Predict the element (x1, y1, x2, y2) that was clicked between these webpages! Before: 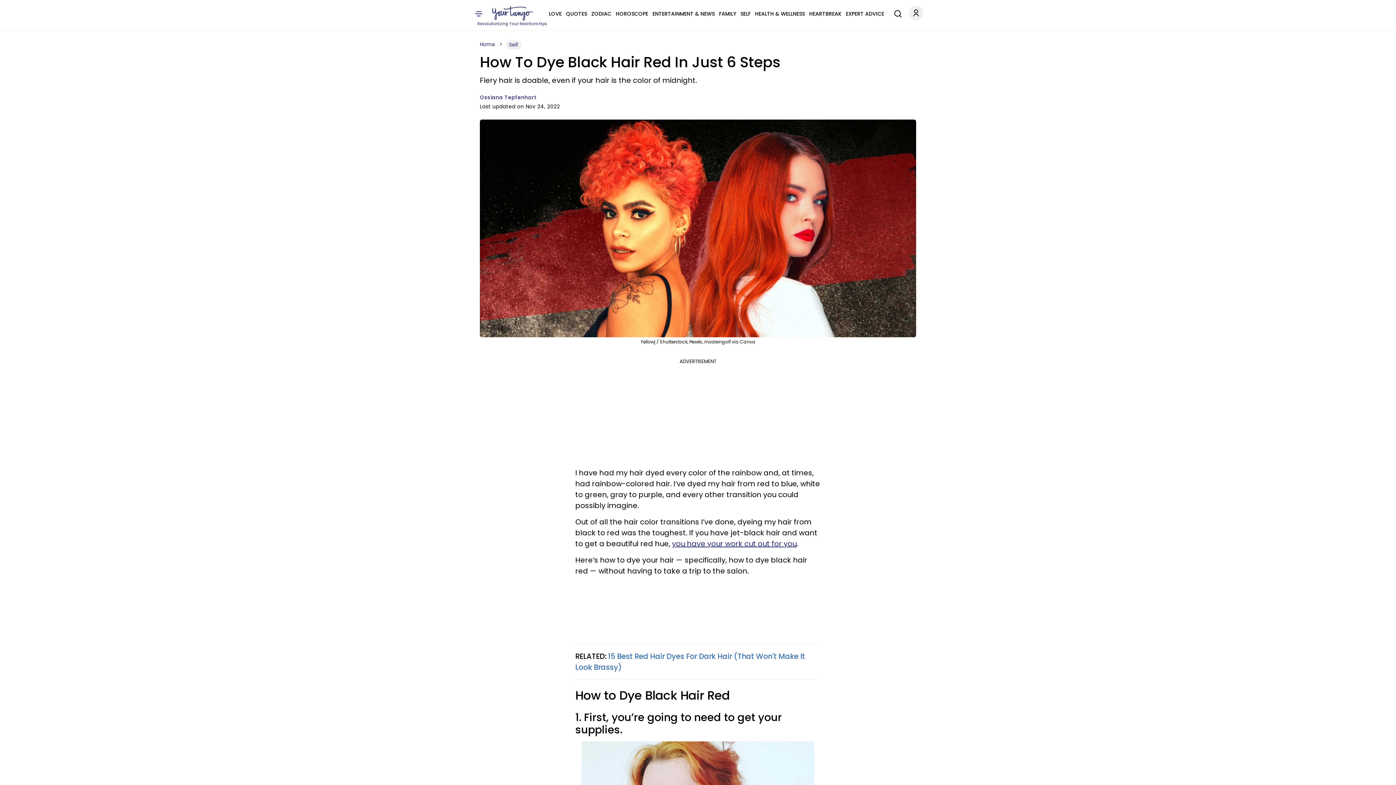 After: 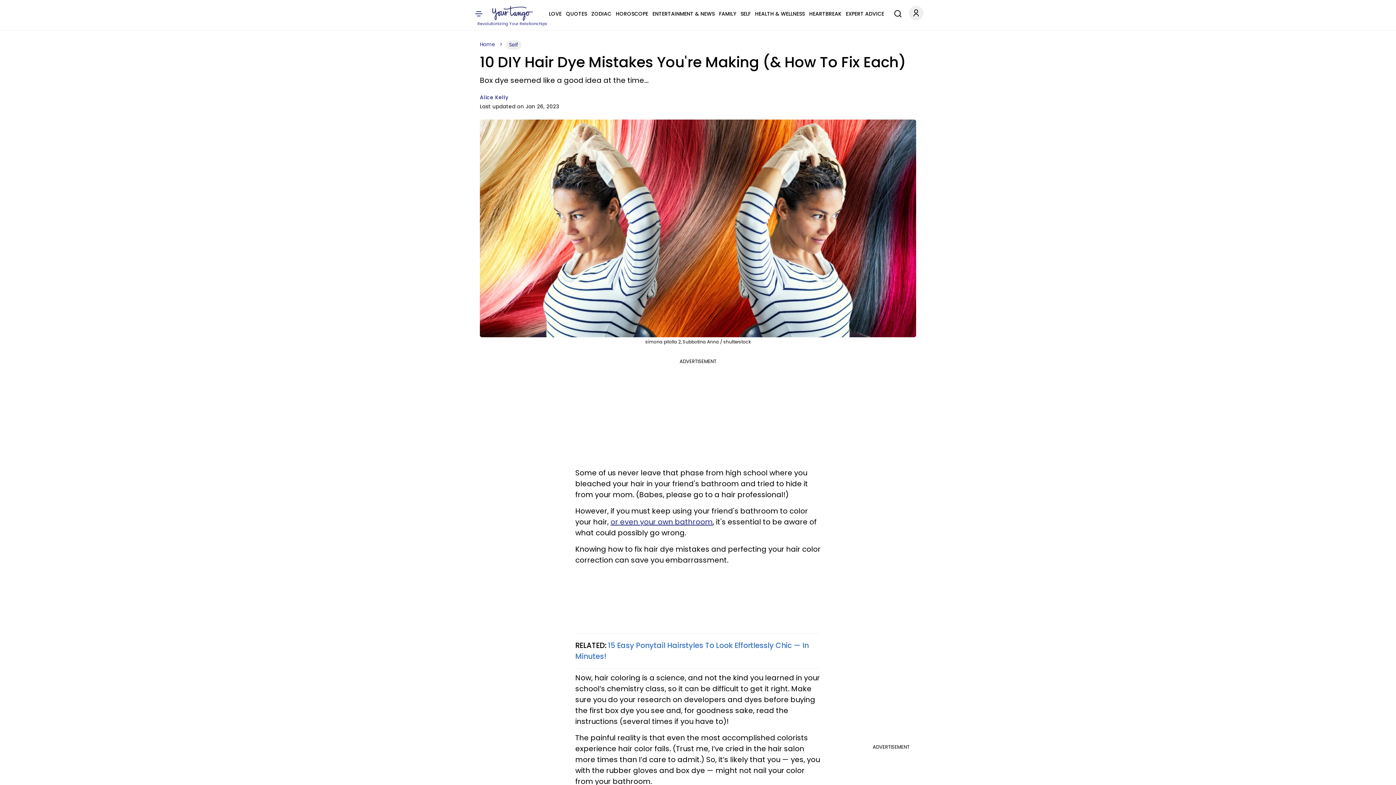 Action: label: you have your work cut out for you bbox: (672, 538, 796, 549)